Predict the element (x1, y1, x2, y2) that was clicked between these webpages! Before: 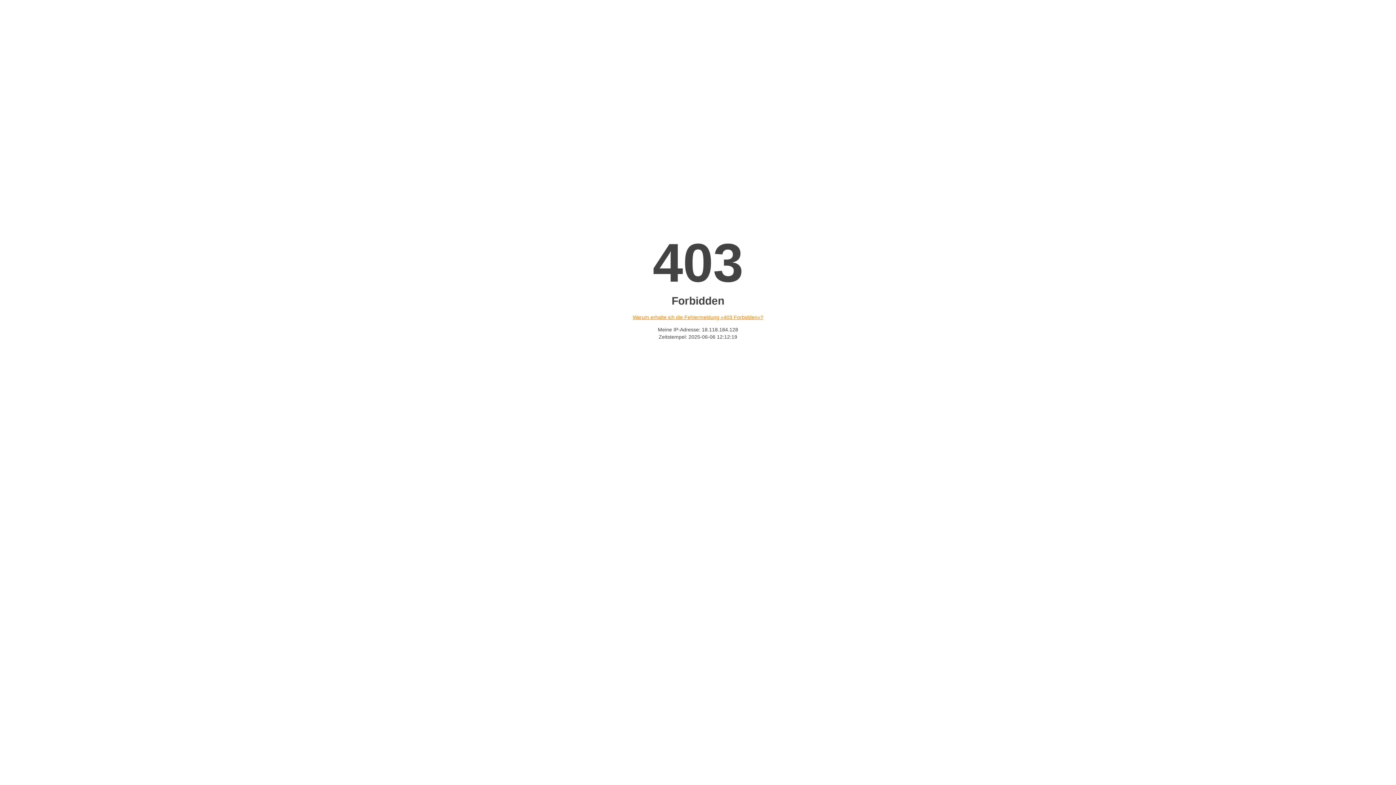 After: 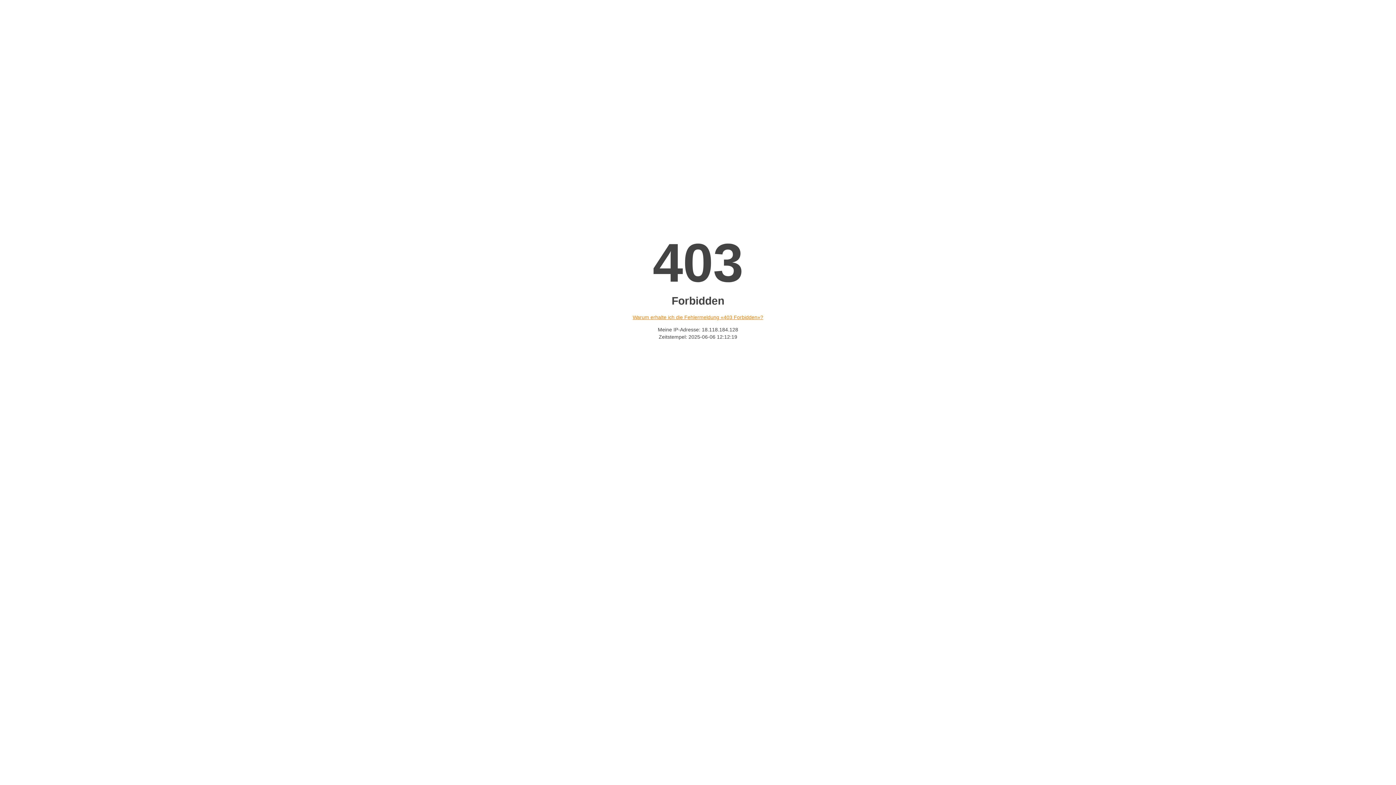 Action: label: Warum erhalte ich die Fehlermeldung «403 Forbidden»? bbox: (632, 314, 763, 320)